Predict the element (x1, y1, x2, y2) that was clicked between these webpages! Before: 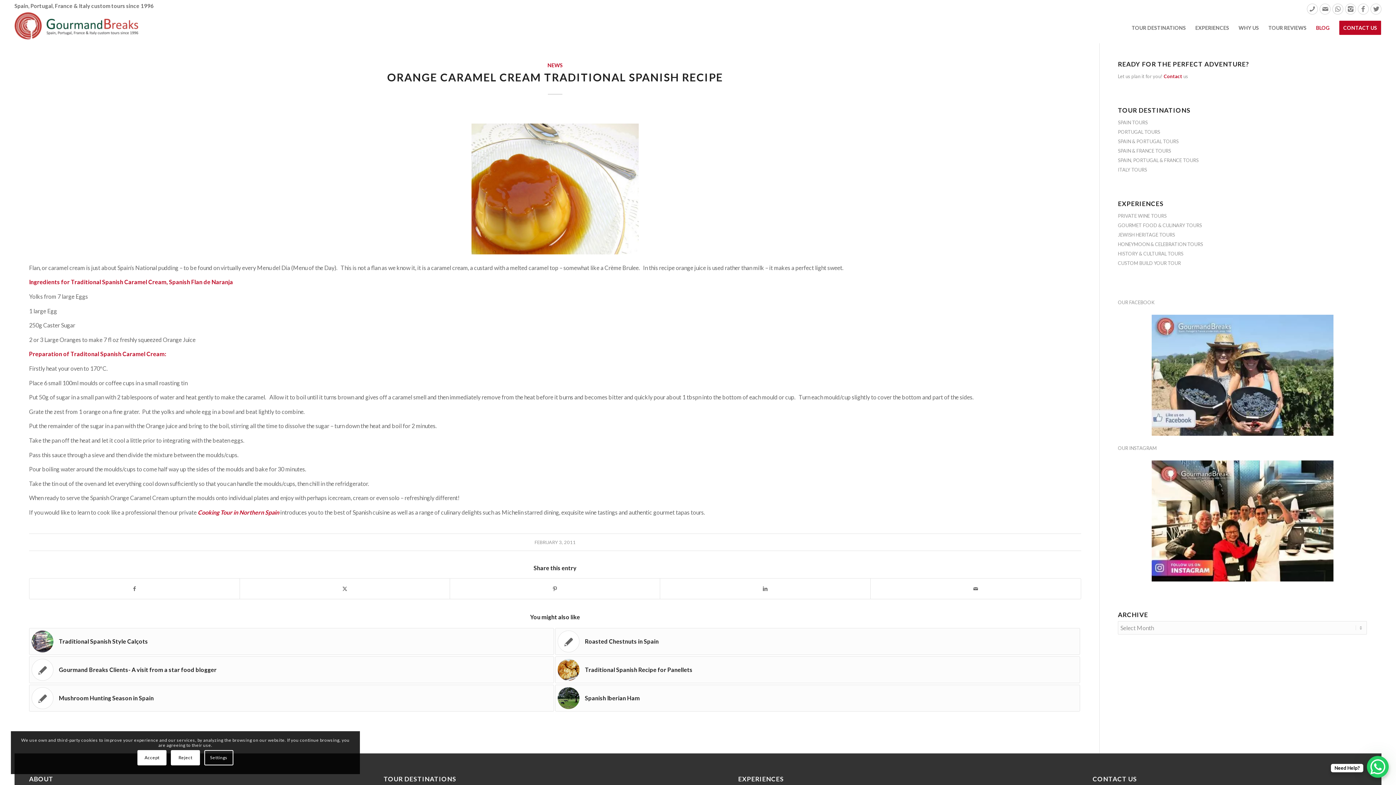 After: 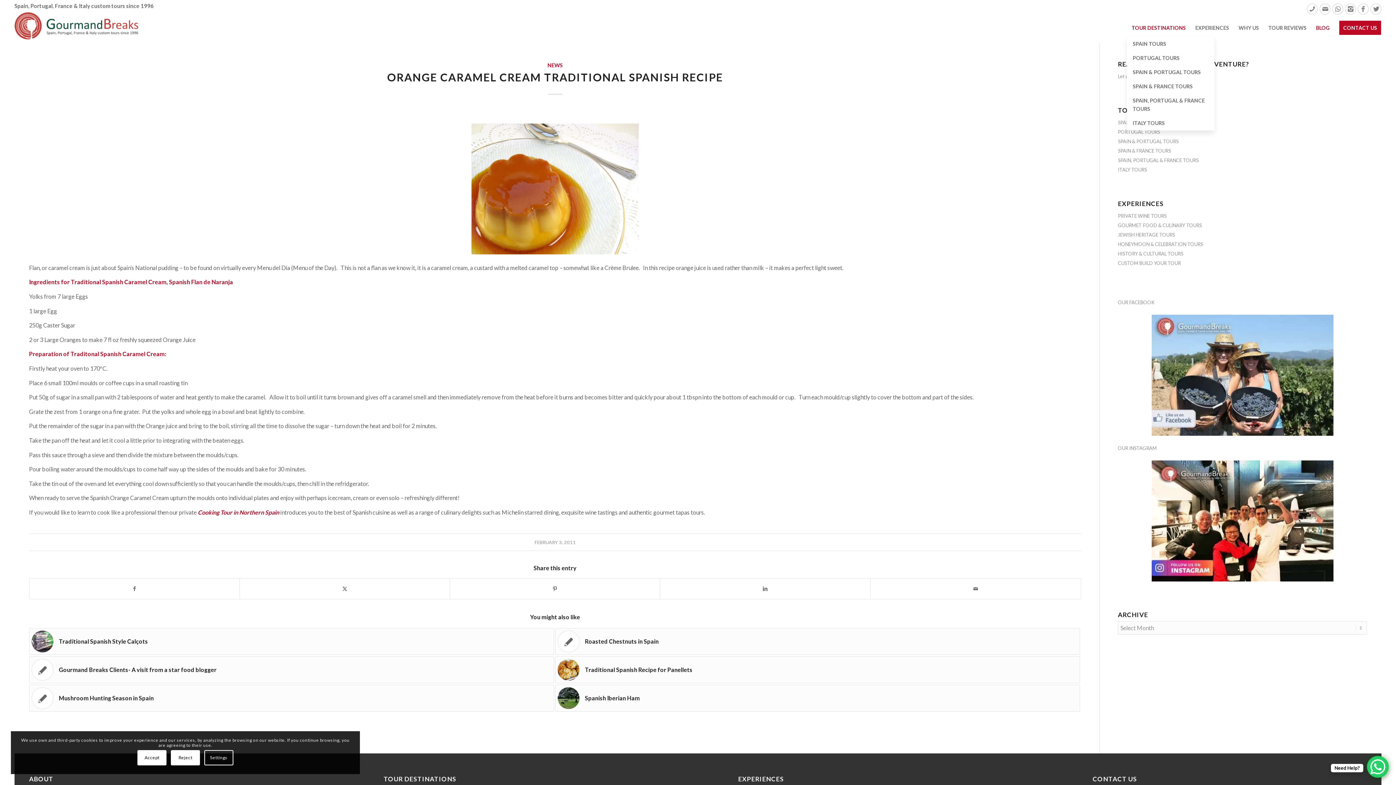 Action: label: TOUR DESTINATIONS bbox: (1127, 12, 1190, 43)